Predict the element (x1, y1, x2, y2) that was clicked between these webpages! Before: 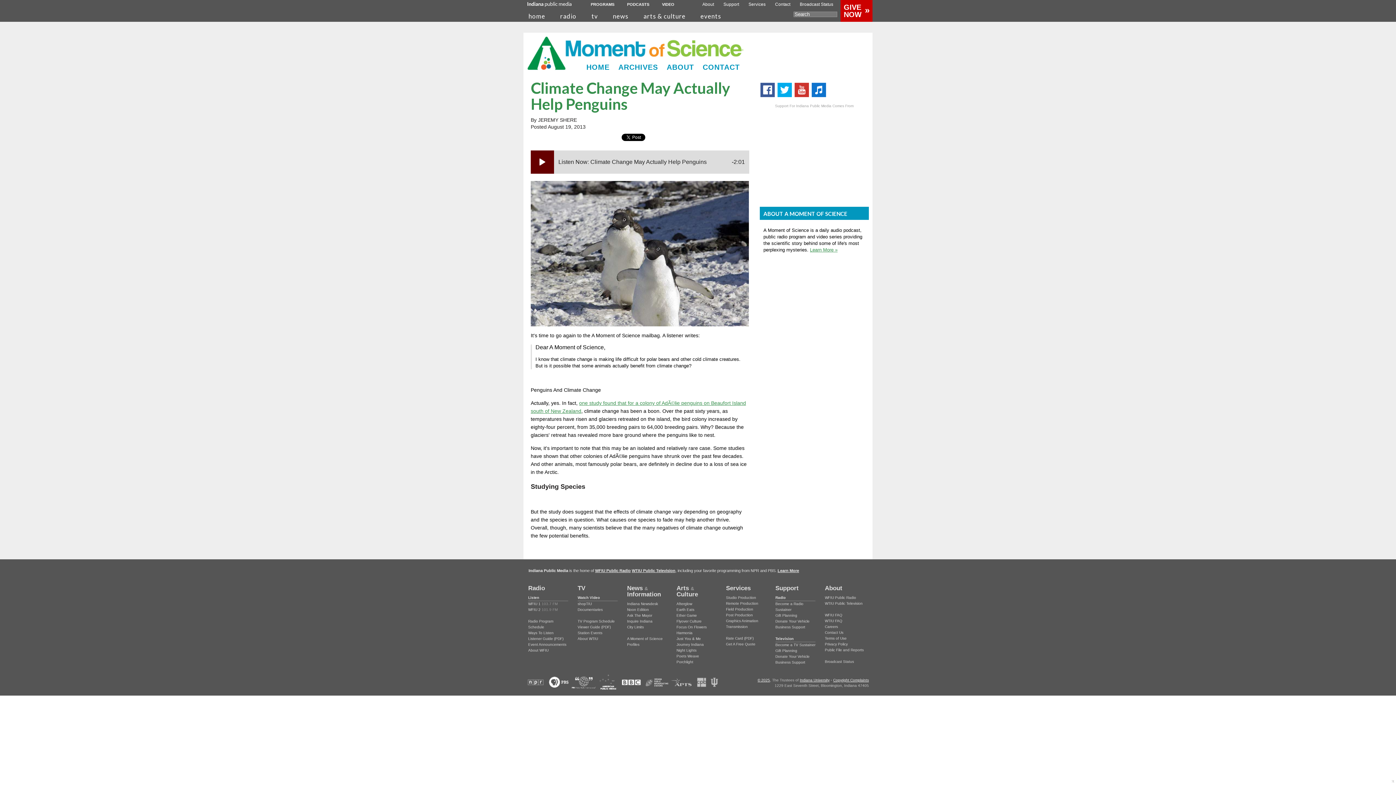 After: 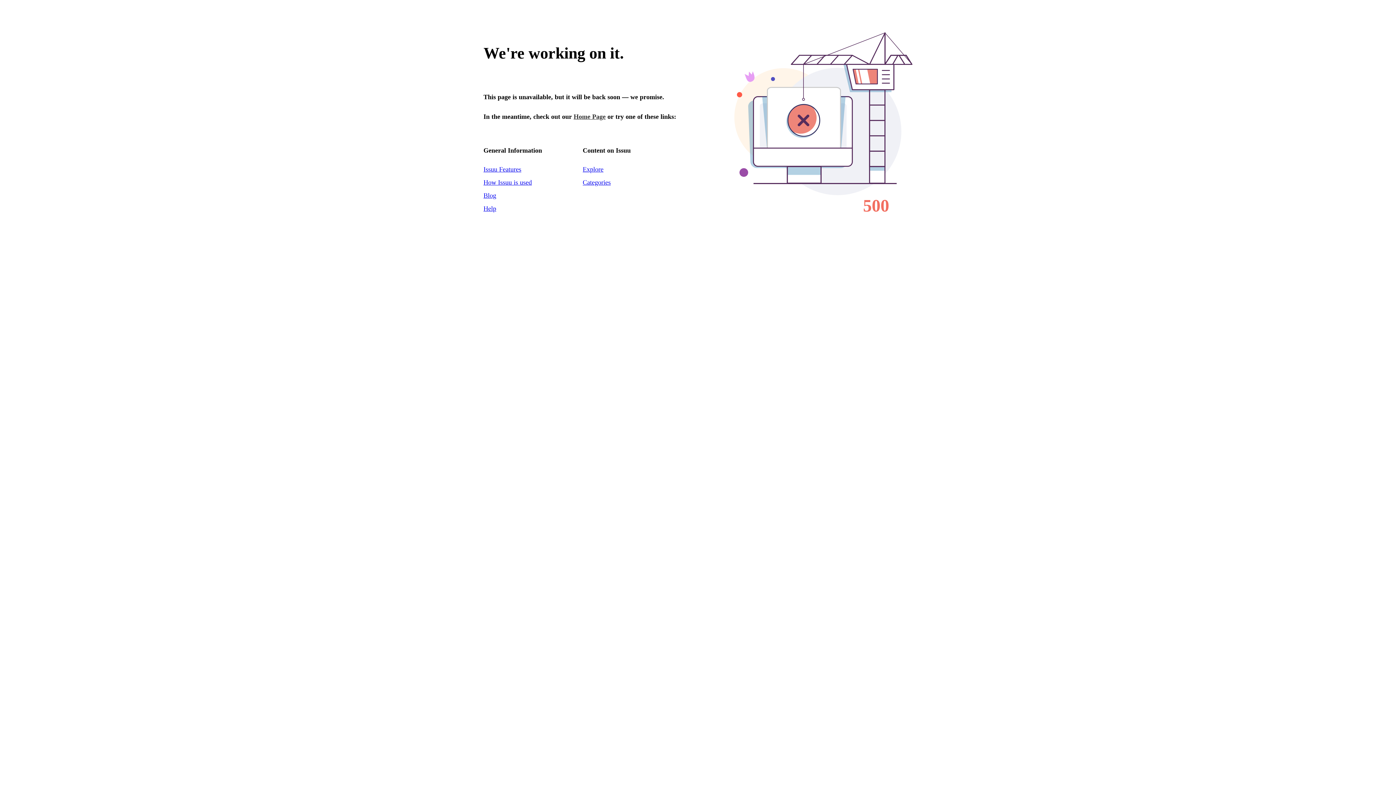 Action: bbox: (528, 637, 563, 641) label: Listener Guide (PDF)